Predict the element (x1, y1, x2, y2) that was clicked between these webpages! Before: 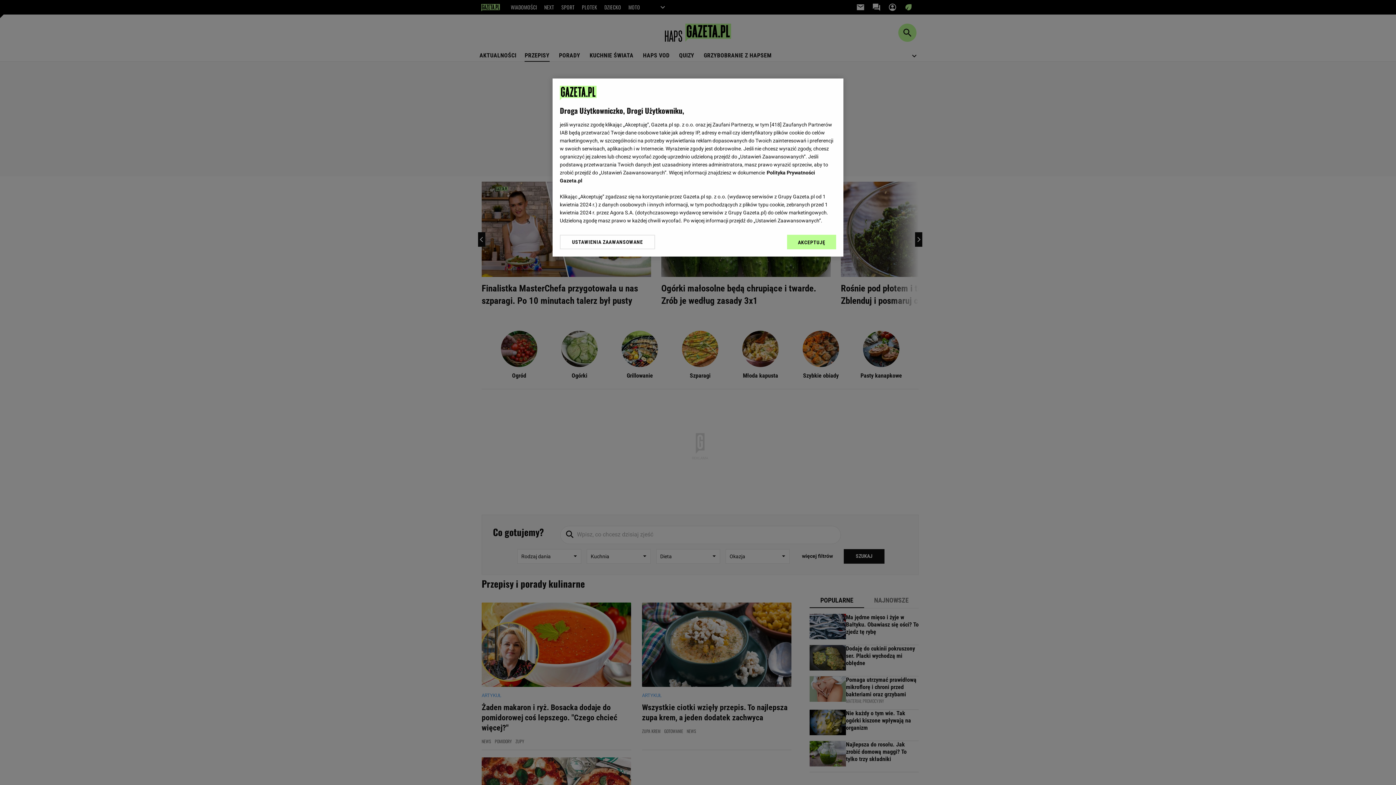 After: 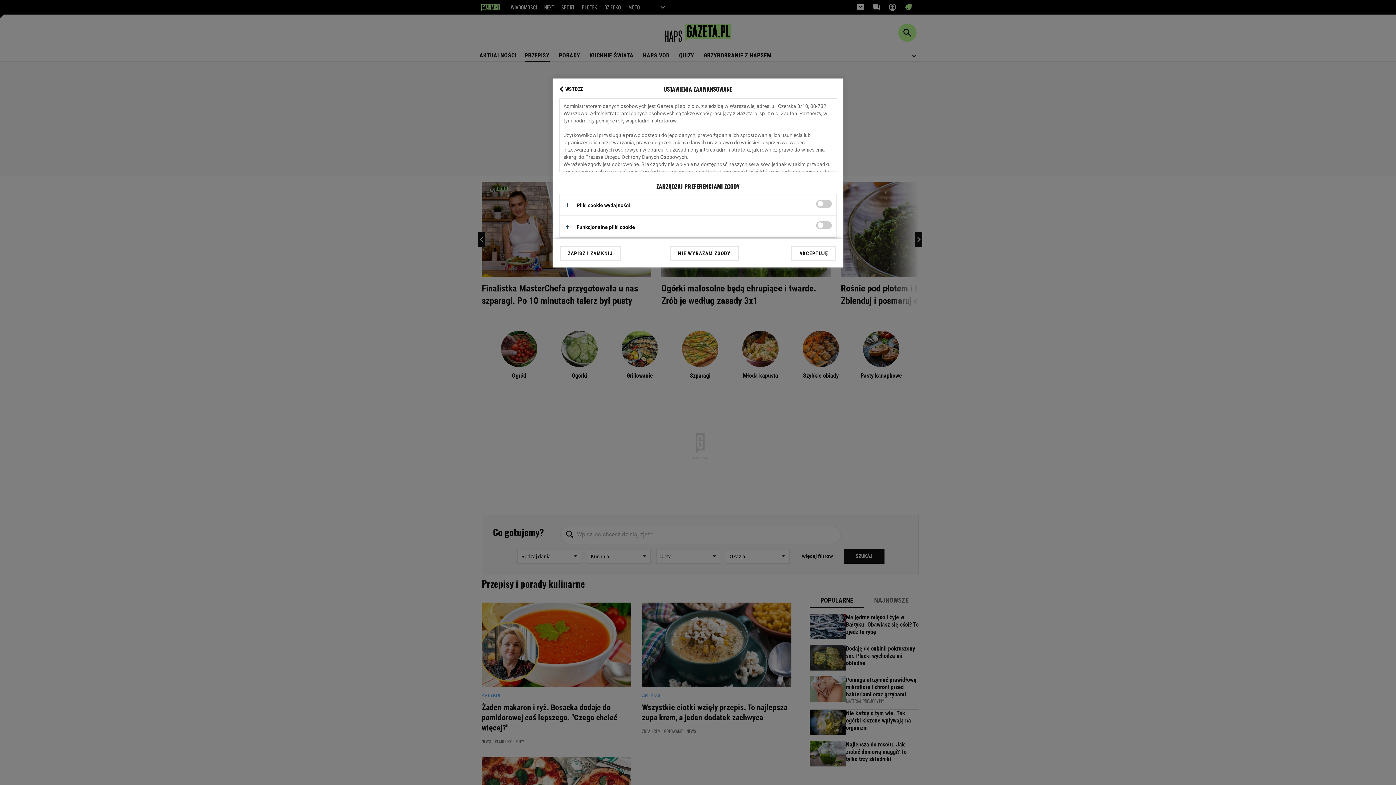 Action: bbox: (560, 234, 655, 249) label: USTAWIENIA ZAAWANSOWANE